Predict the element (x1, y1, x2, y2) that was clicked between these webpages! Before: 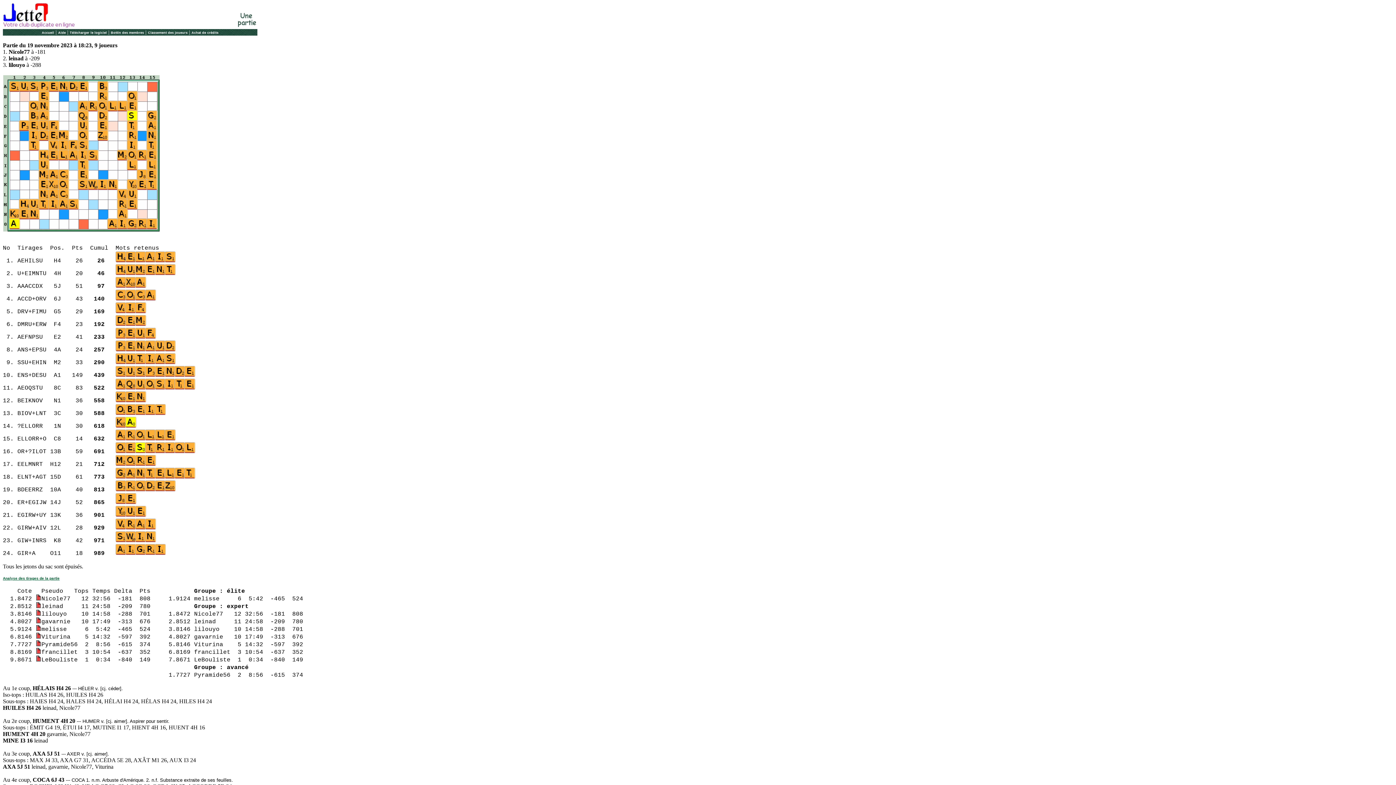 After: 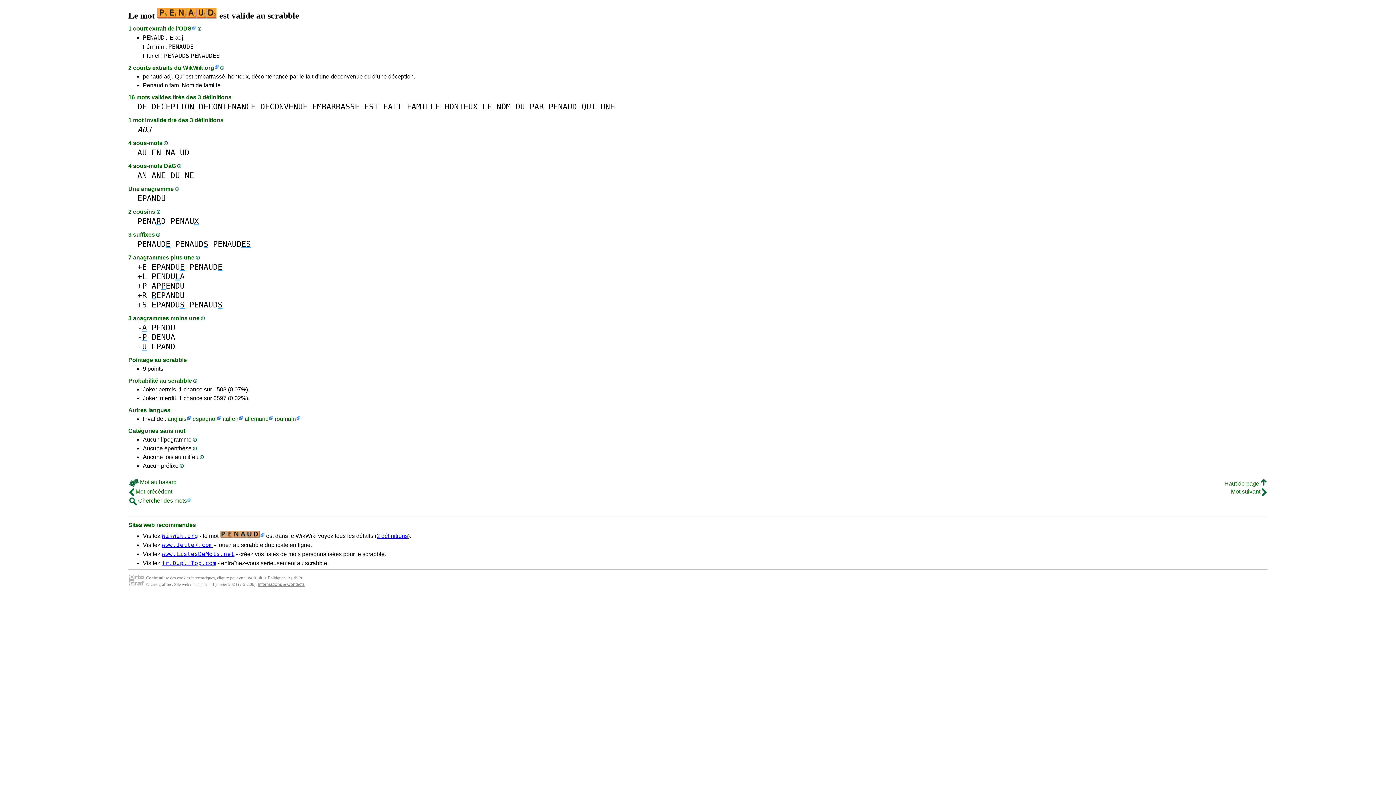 Action: bbox: (115, 348, 175, 352)